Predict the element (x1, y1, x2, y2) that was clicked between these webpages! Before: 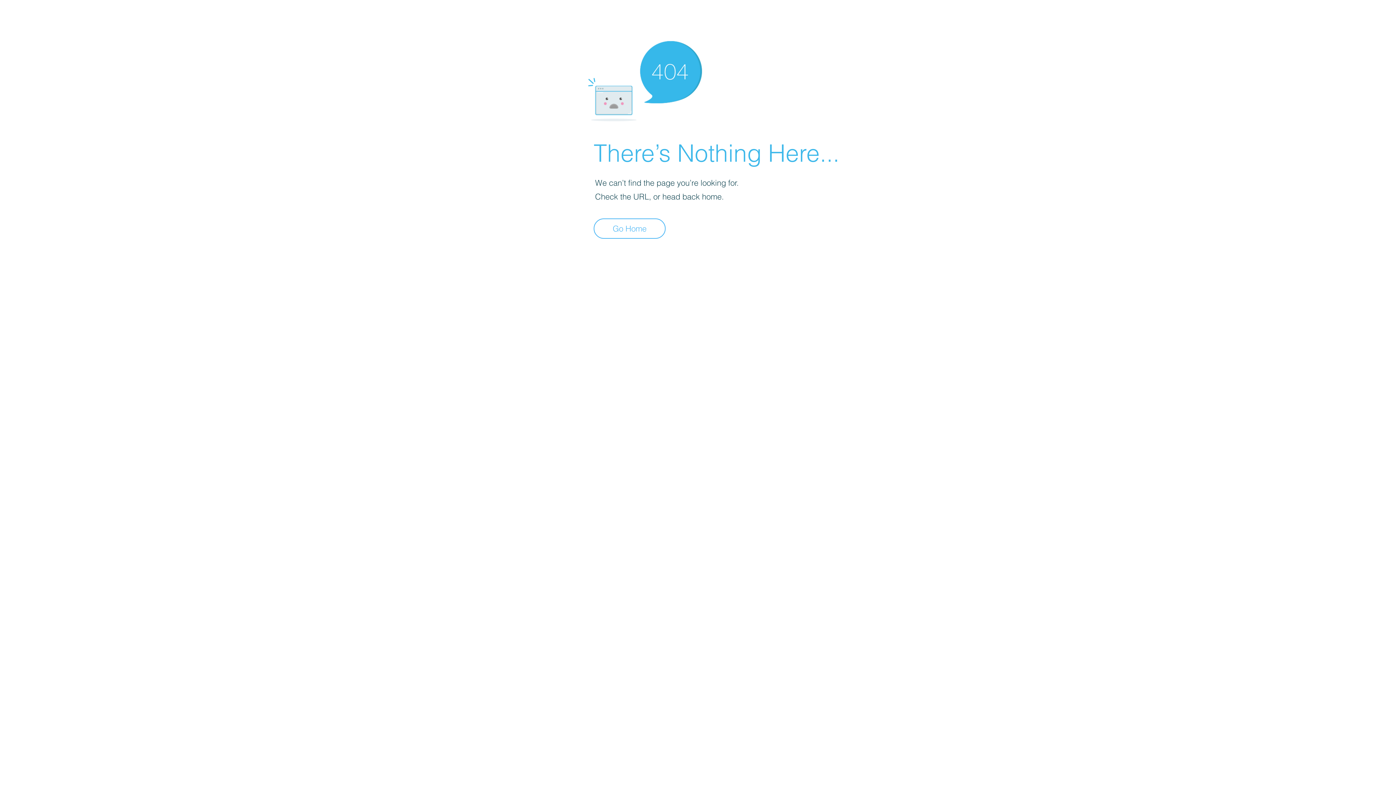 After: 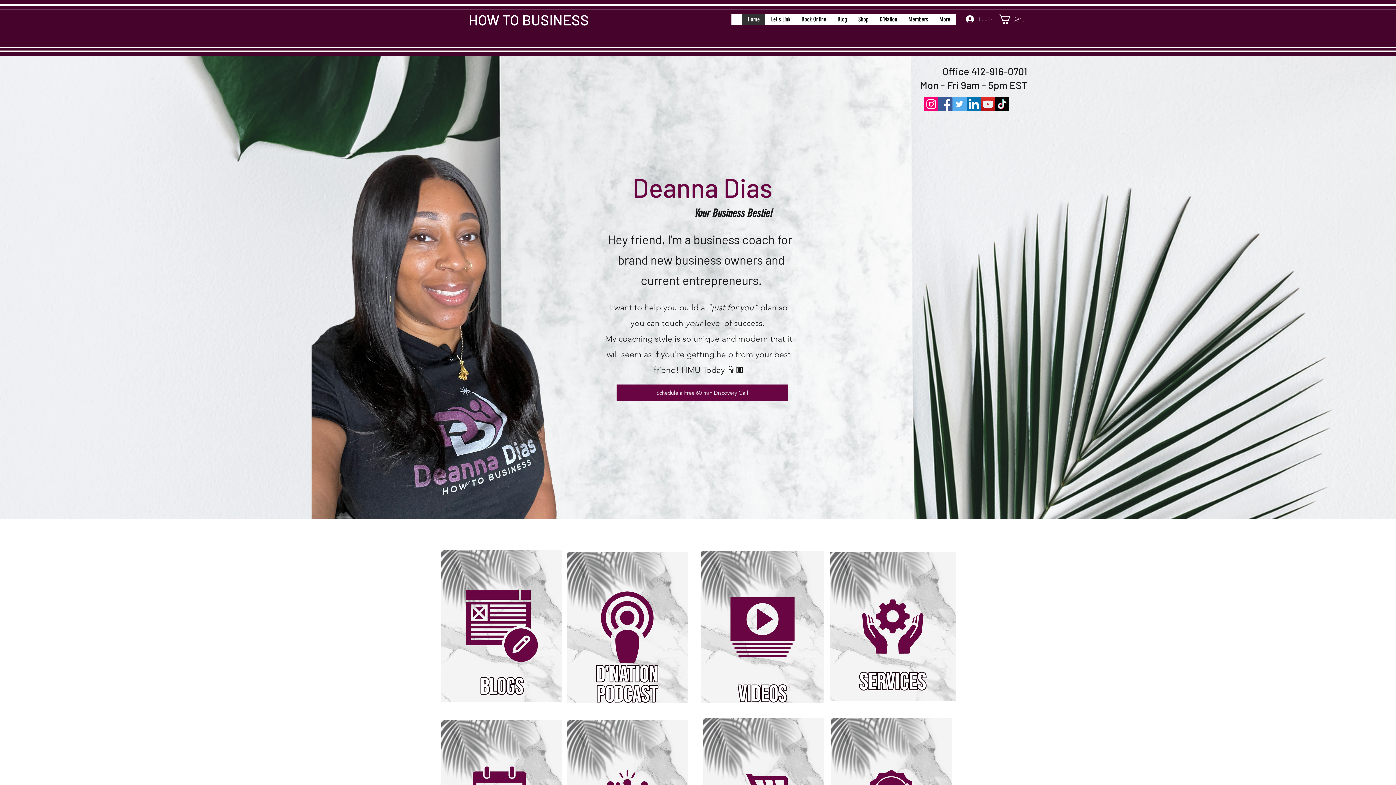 Action: label: Go Home bbox: (593, 218, 665, 238)